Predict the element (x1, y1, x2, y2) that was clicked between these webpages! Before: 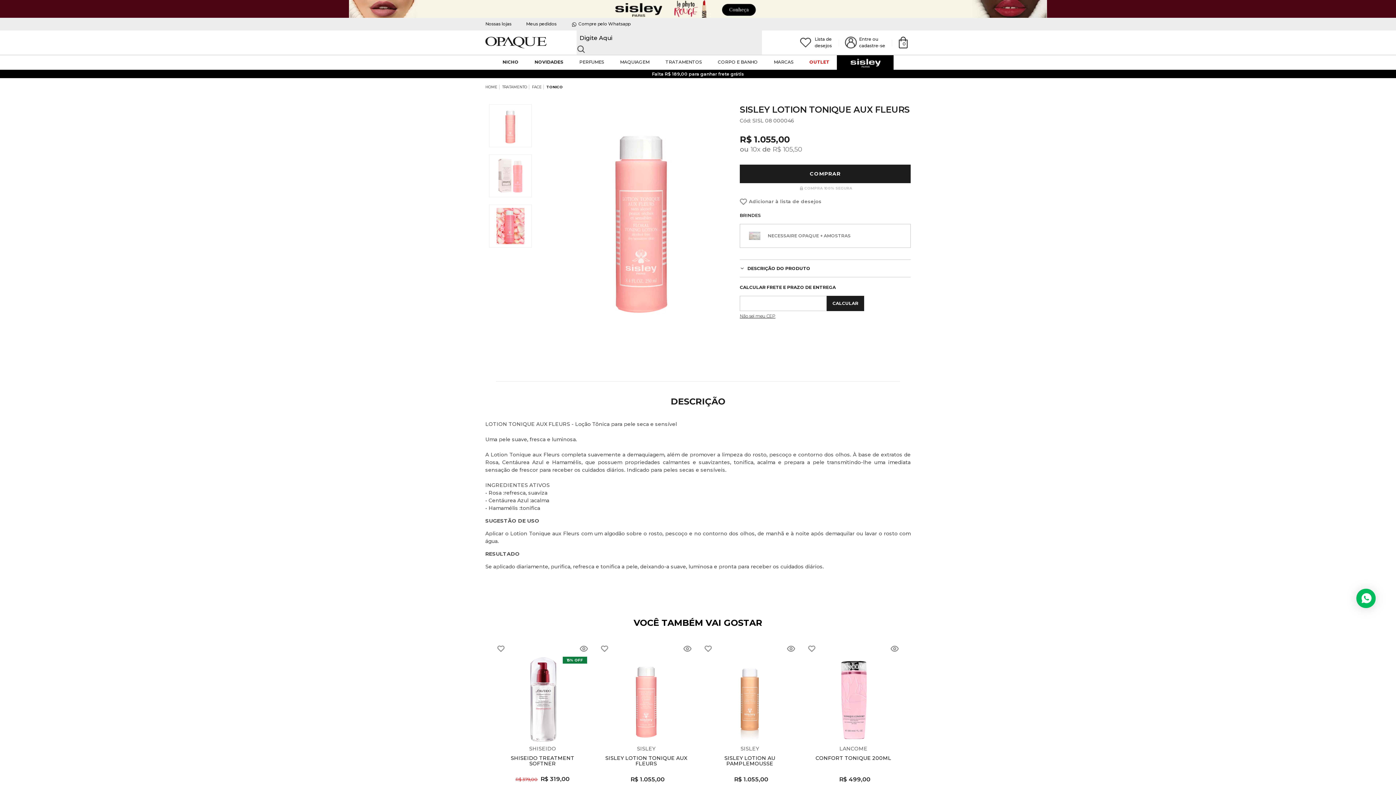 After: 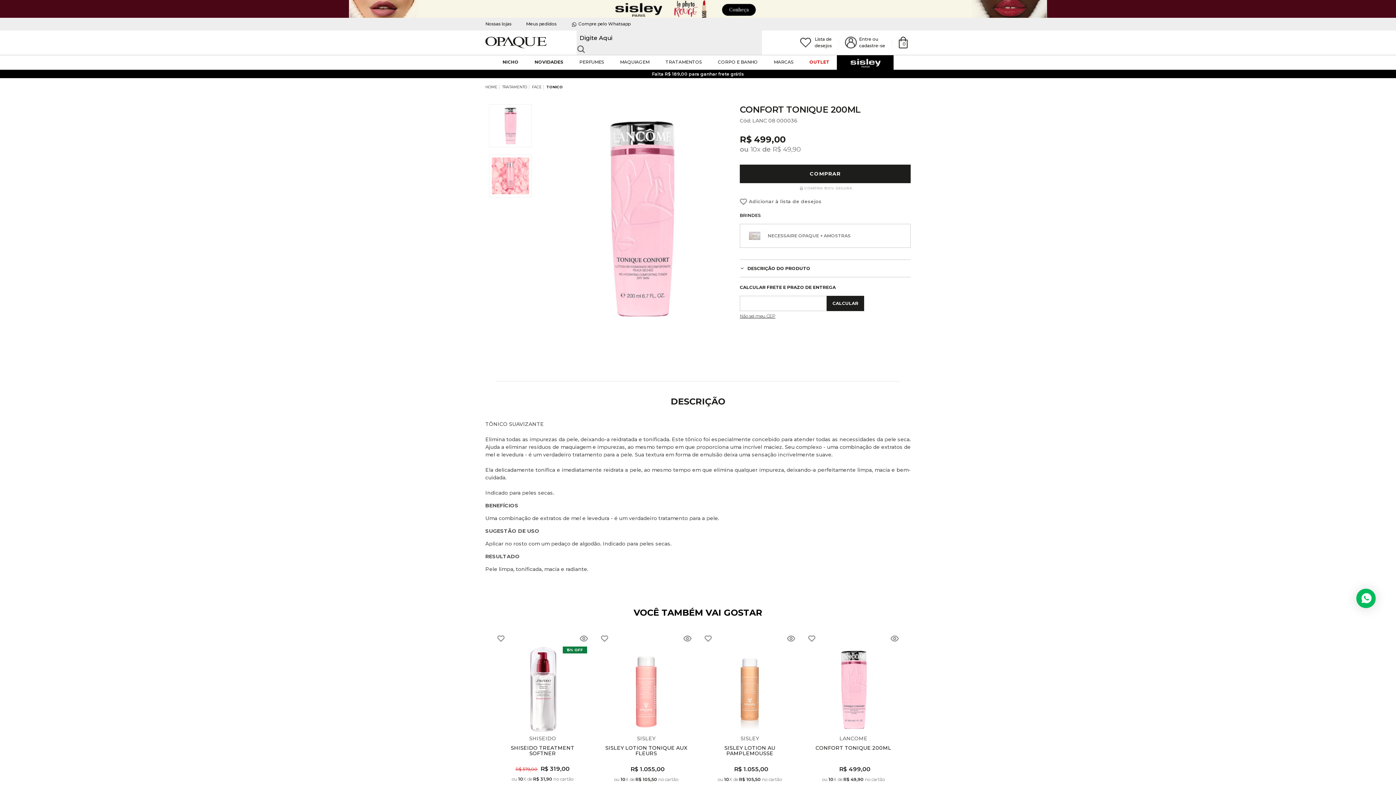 Action: bbox: (808, 654, 899, 745)